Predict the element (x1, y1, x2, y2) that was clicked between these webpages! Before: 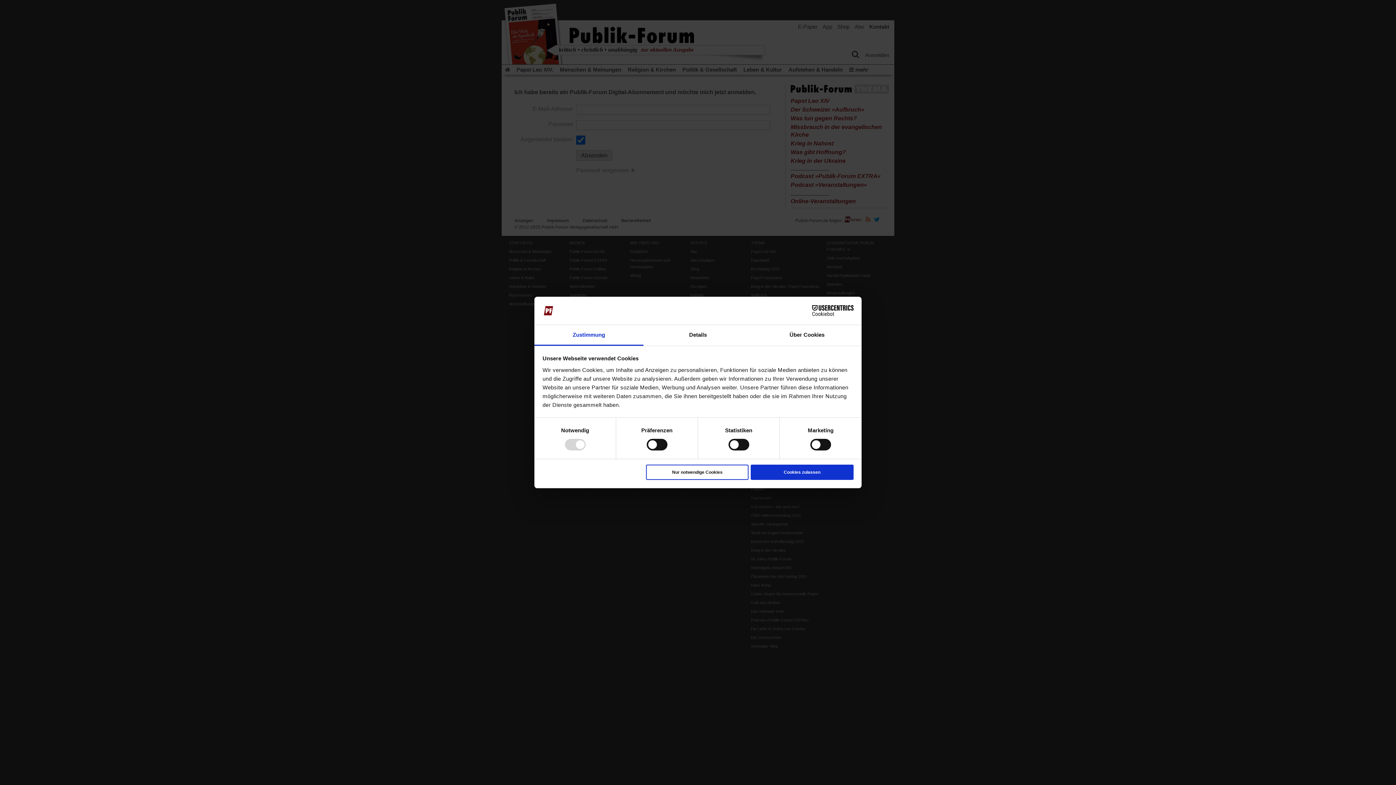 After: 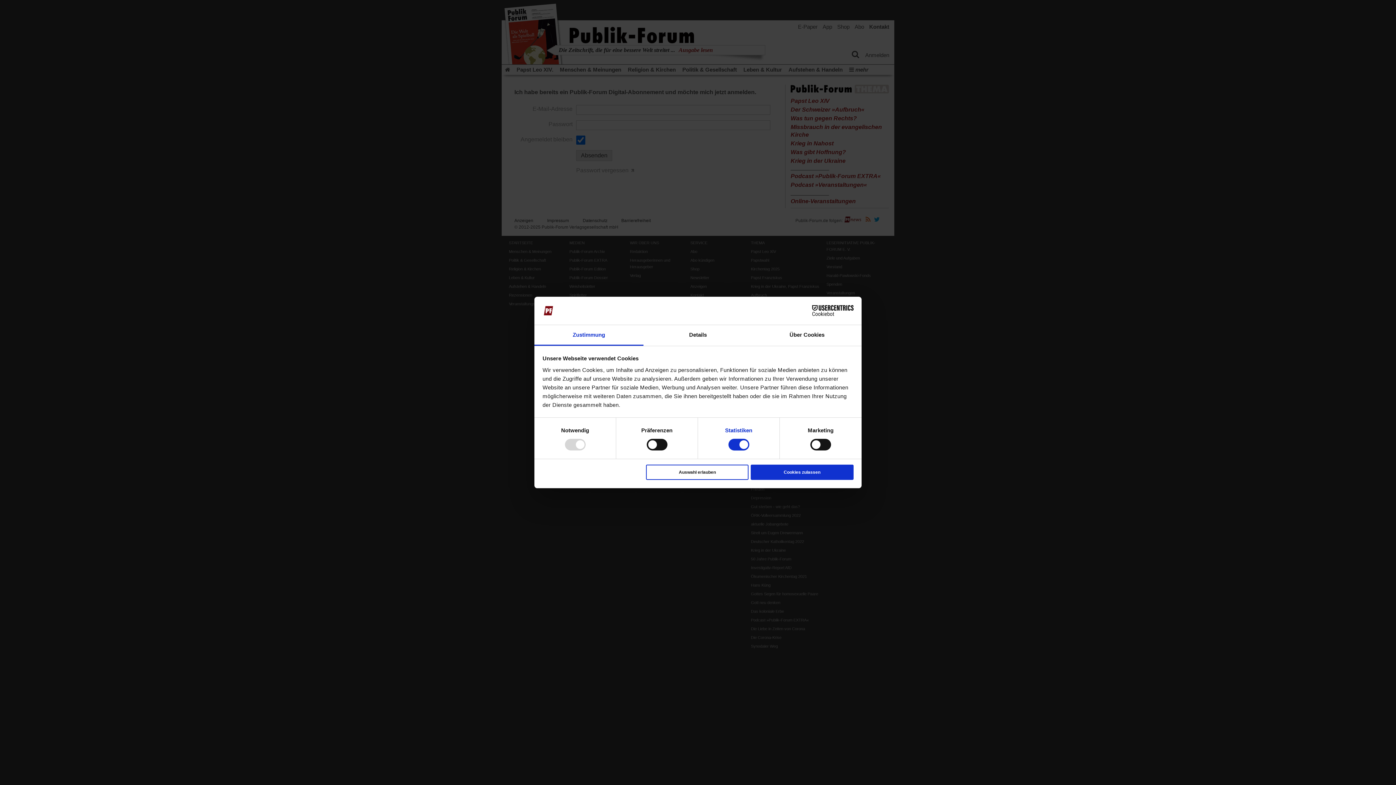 Action: label: Statistiken bbox: (725, 427, 752, 433)